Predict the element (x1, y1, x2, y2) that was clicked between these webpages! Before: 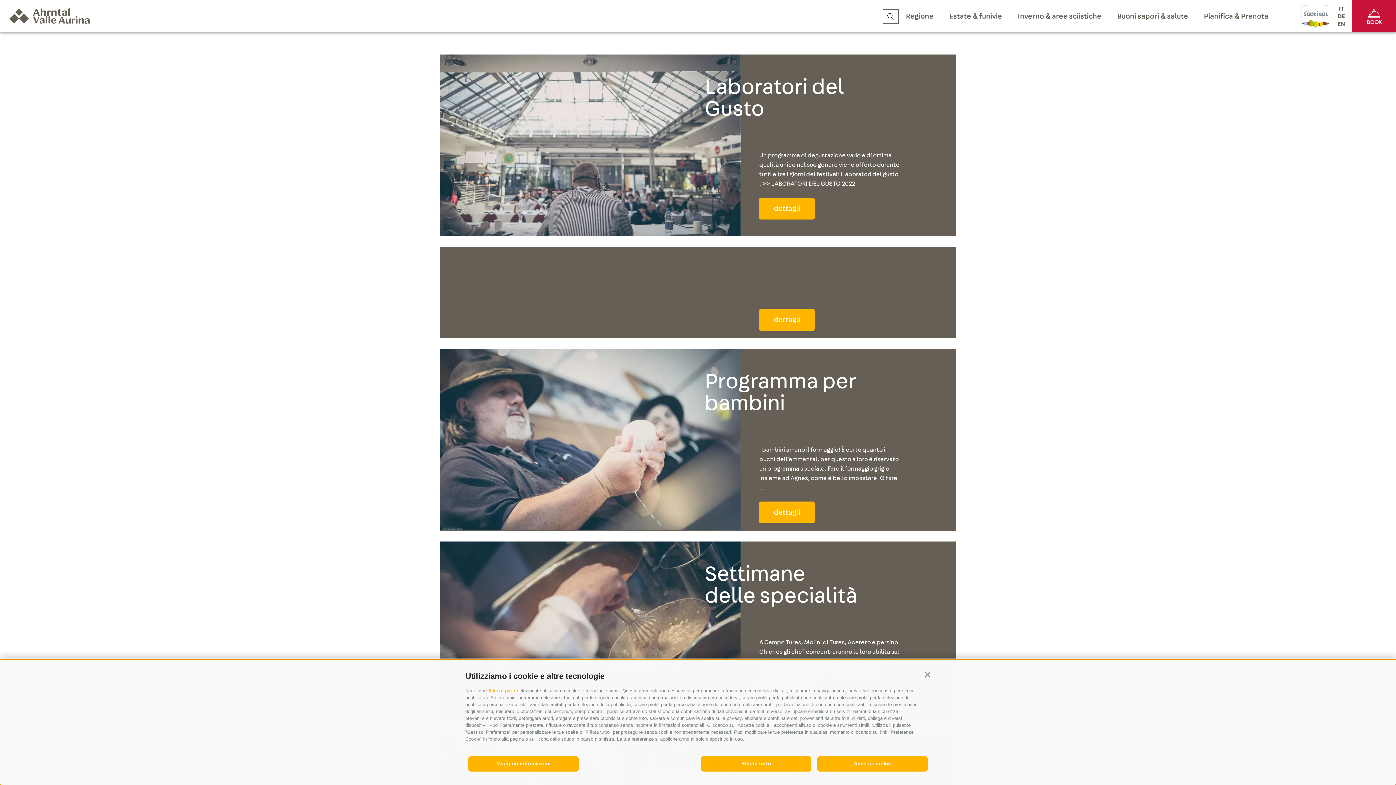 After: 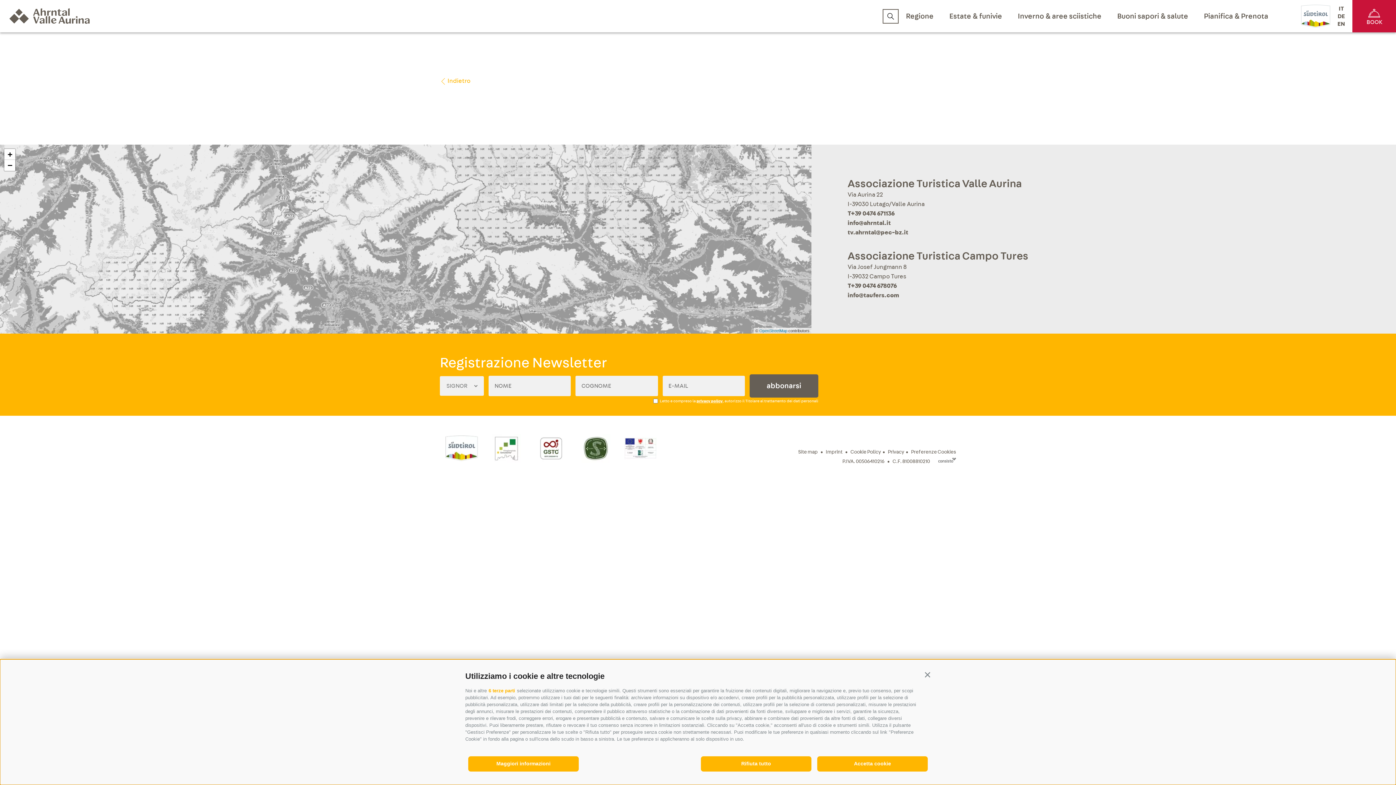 Action: label: dettagli bbox: (759, 308, 815, 330)